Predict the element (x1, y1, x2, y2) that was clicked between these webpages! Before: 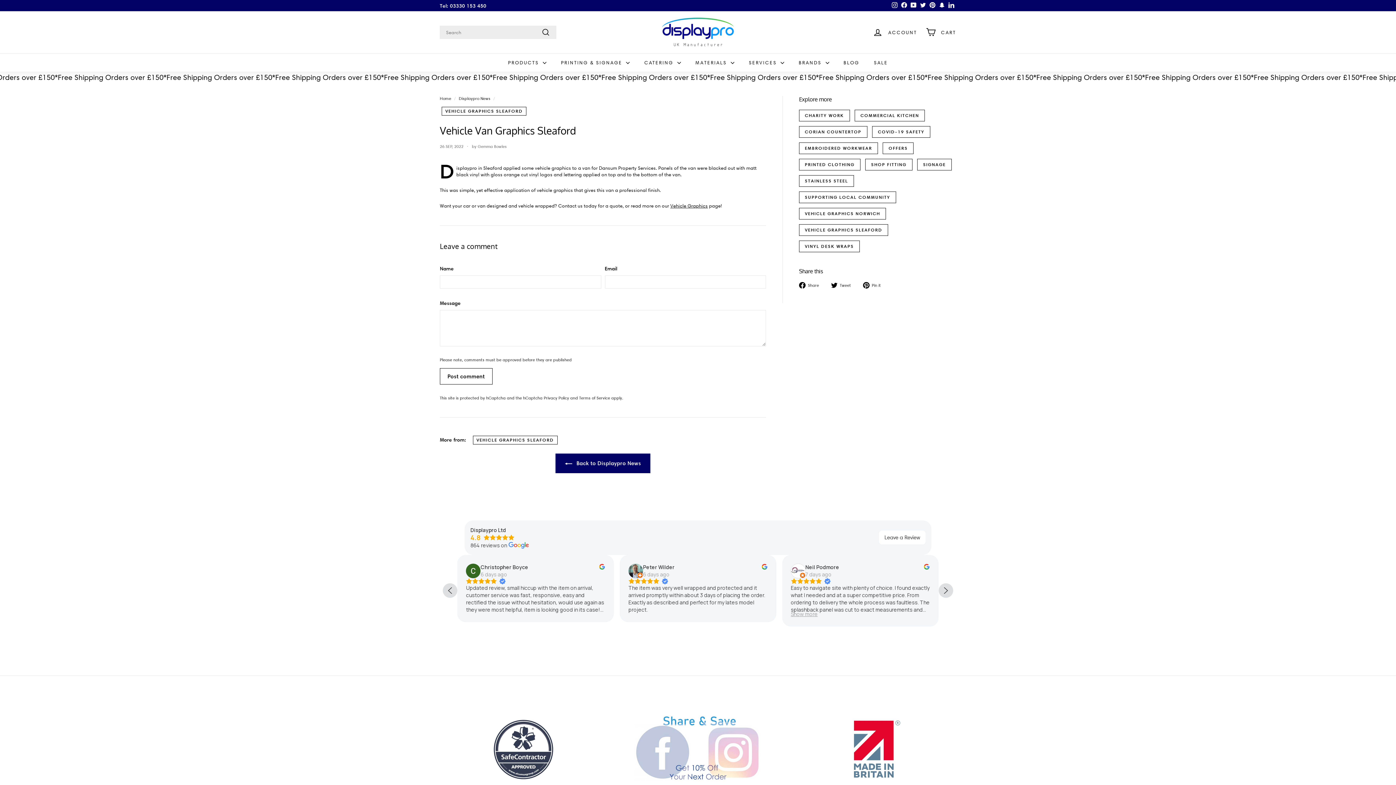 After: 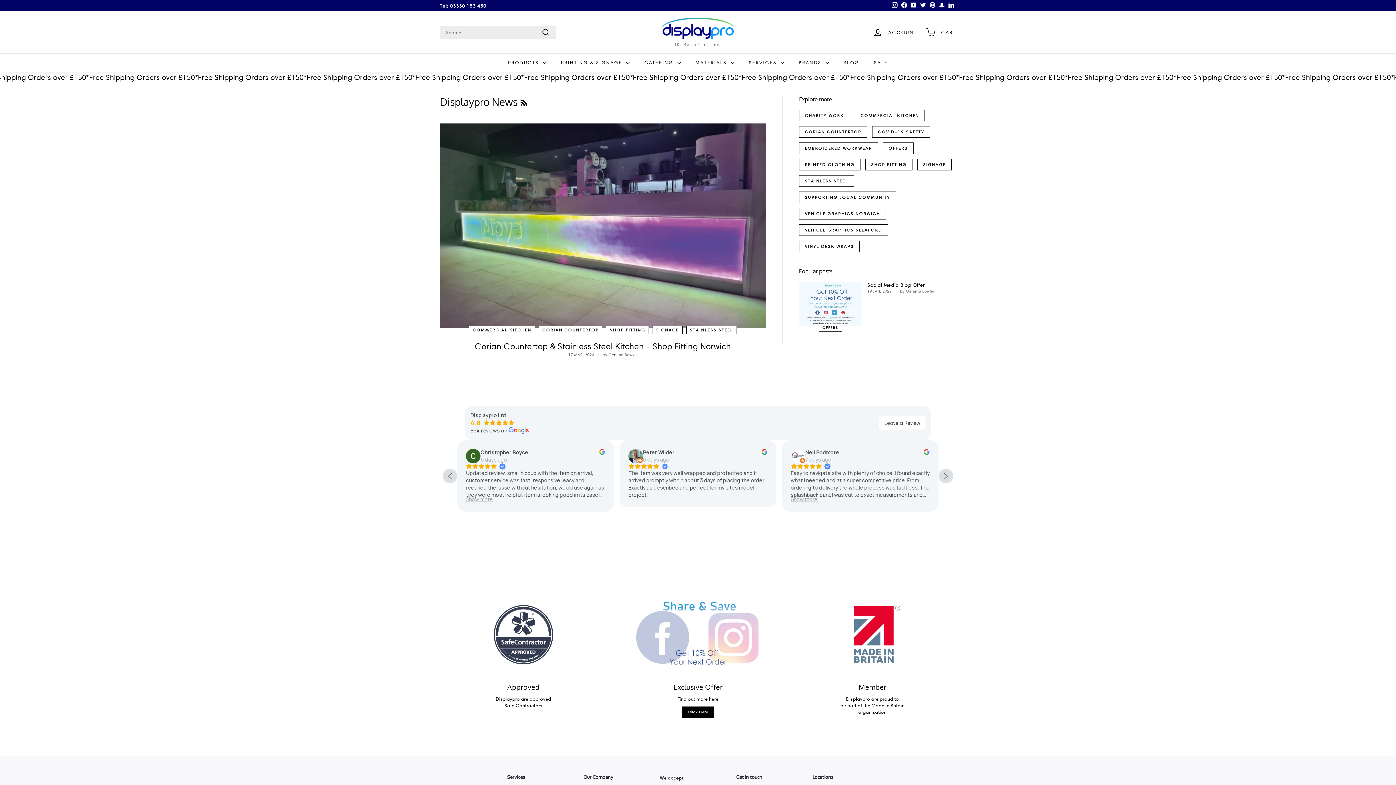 Action: label: SHOP FITTING bbox: (865, 158, 912, 170)